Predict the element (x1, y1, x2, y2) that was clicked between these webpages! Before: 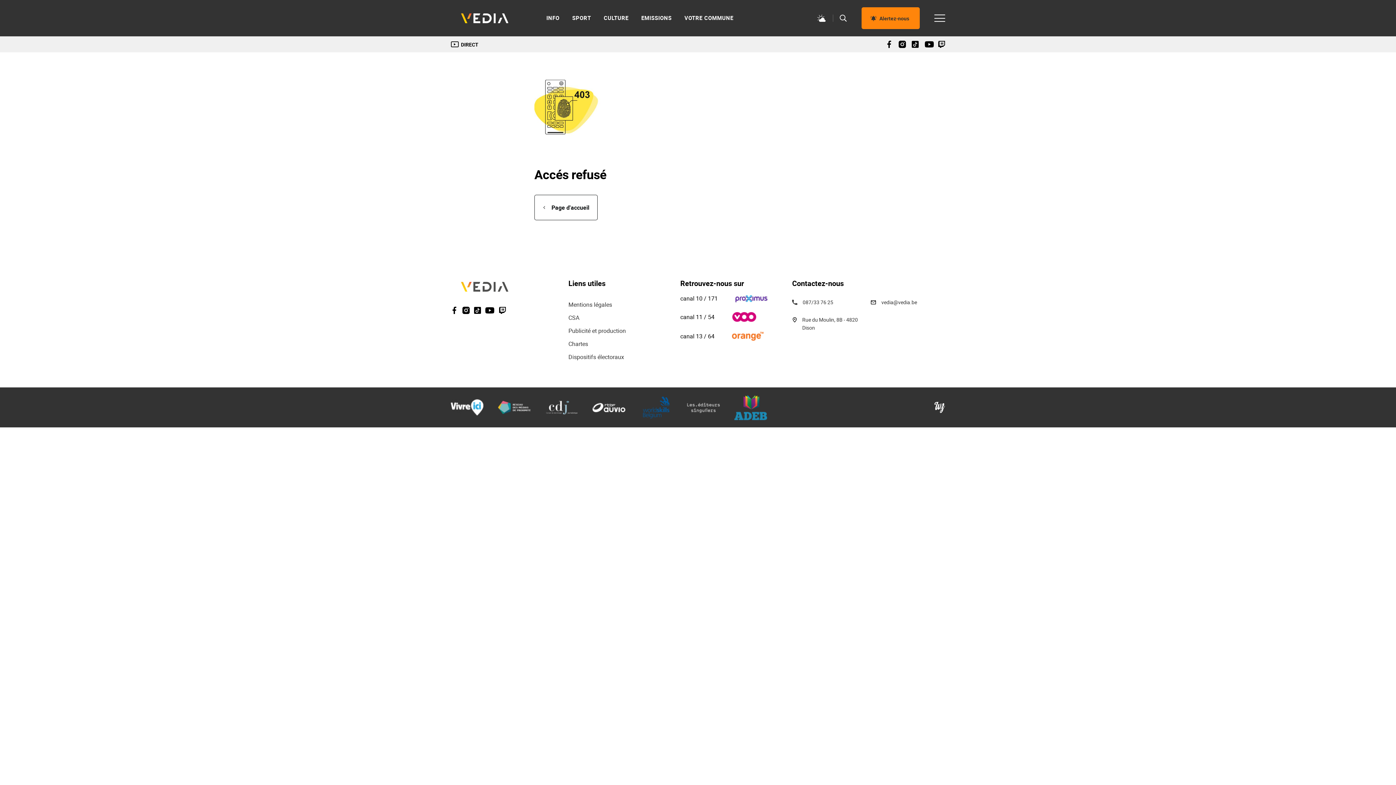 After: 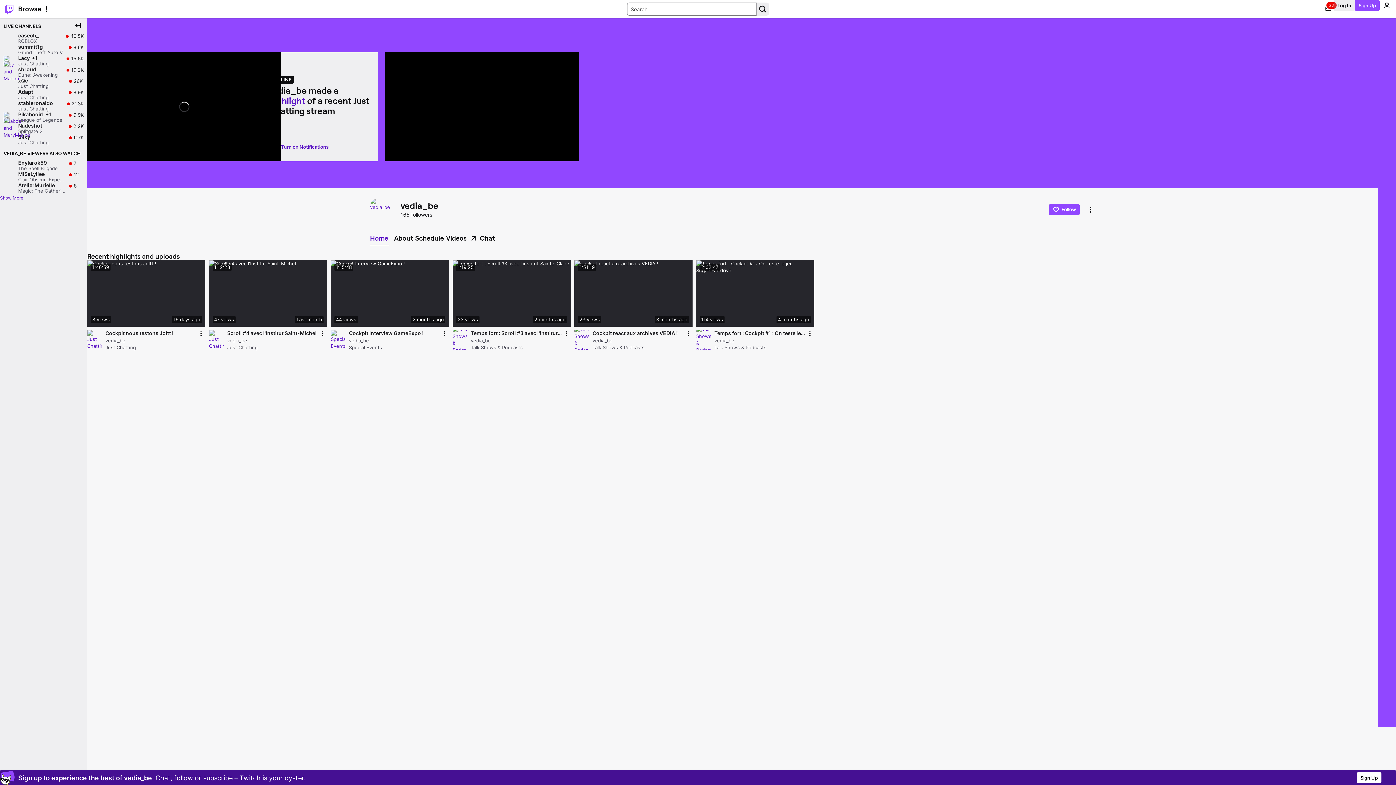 Action: bbox: (498, 306, 506, 316)